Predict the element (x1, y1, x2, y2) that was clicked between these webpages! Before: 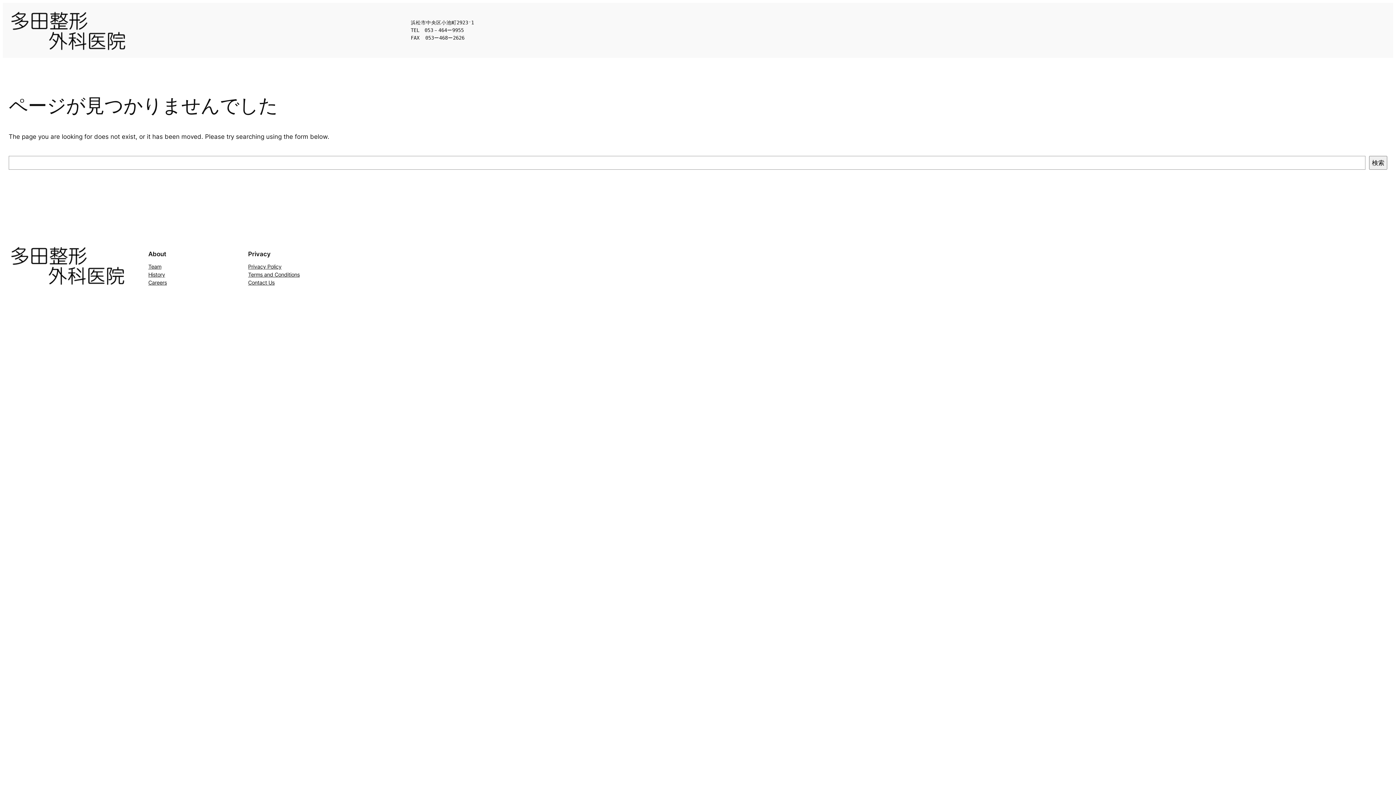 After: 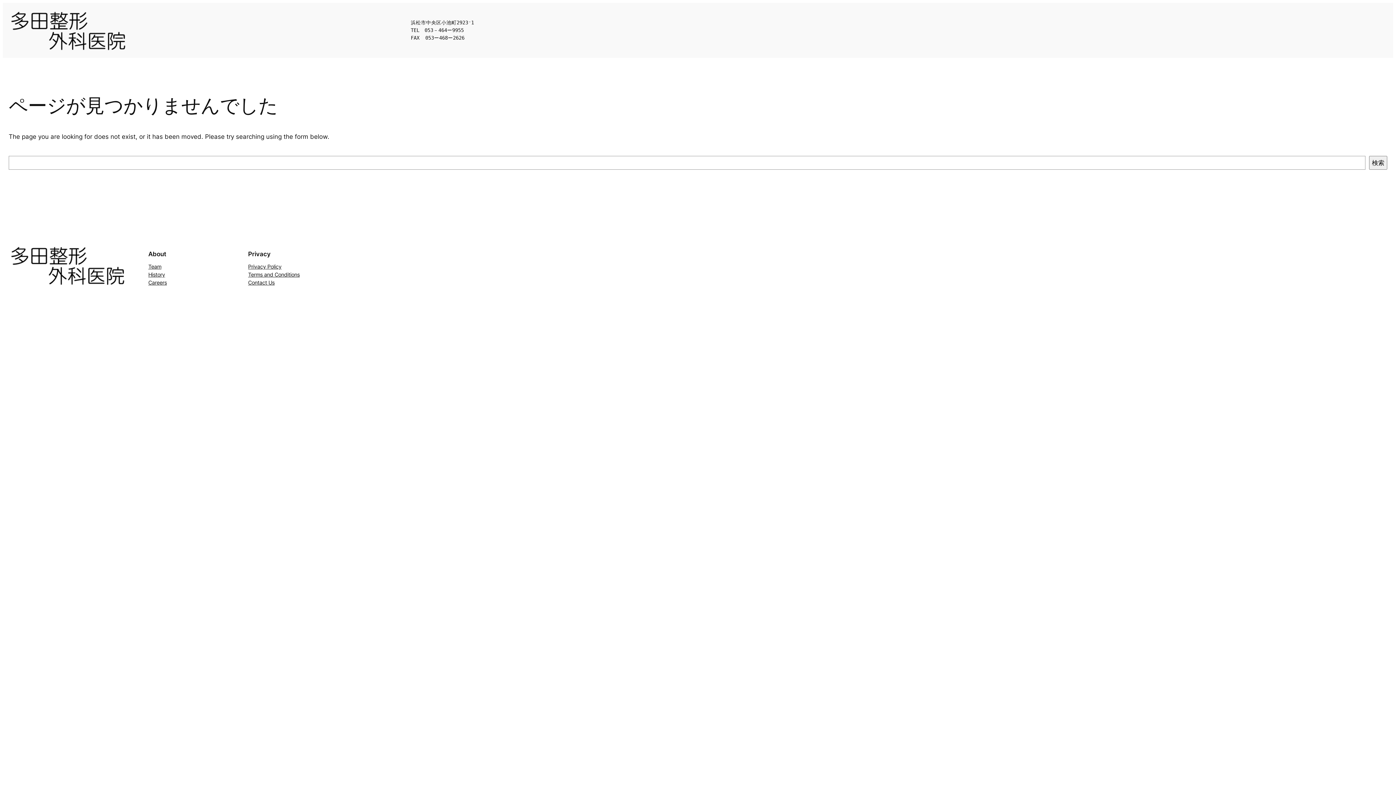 Action: bbox: (248, 262, 281, 270) label: Privacy Policy